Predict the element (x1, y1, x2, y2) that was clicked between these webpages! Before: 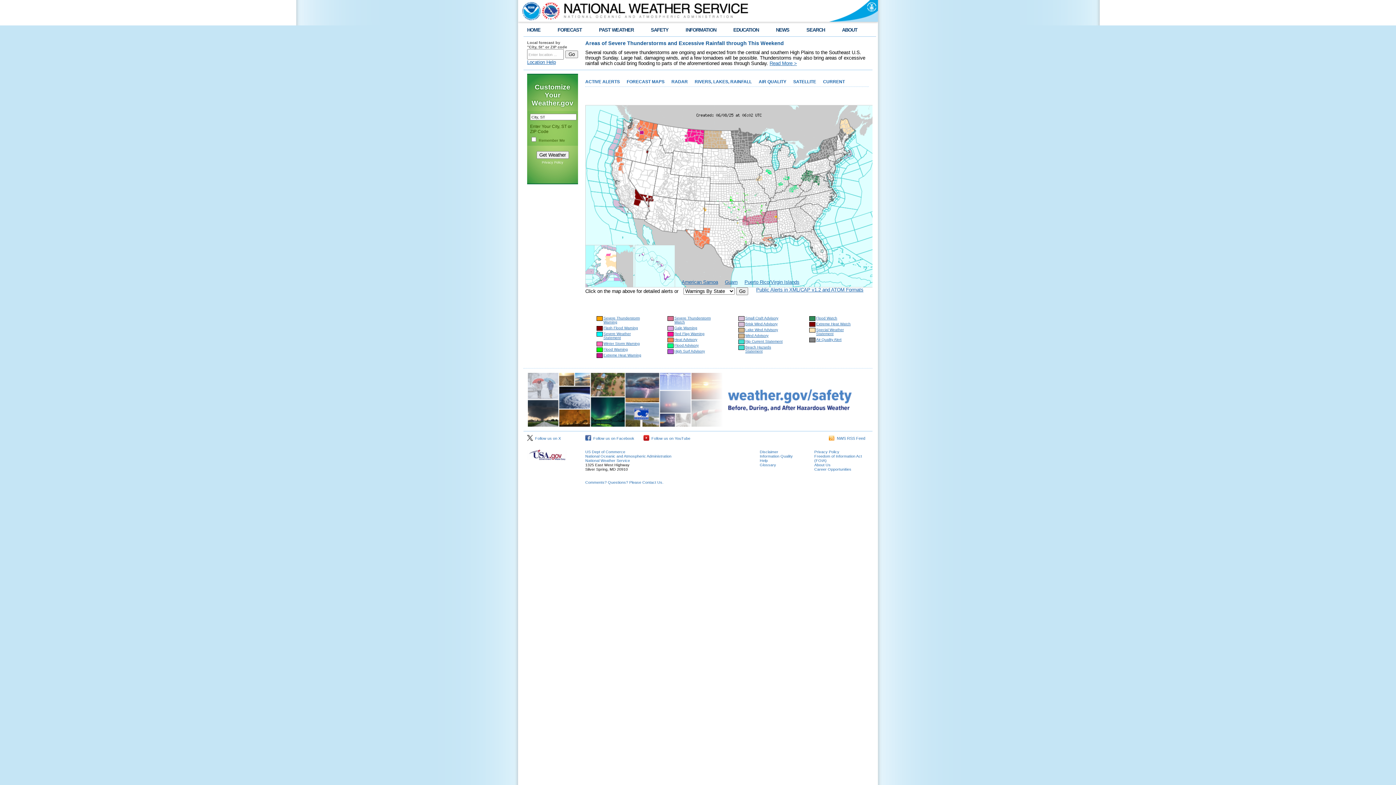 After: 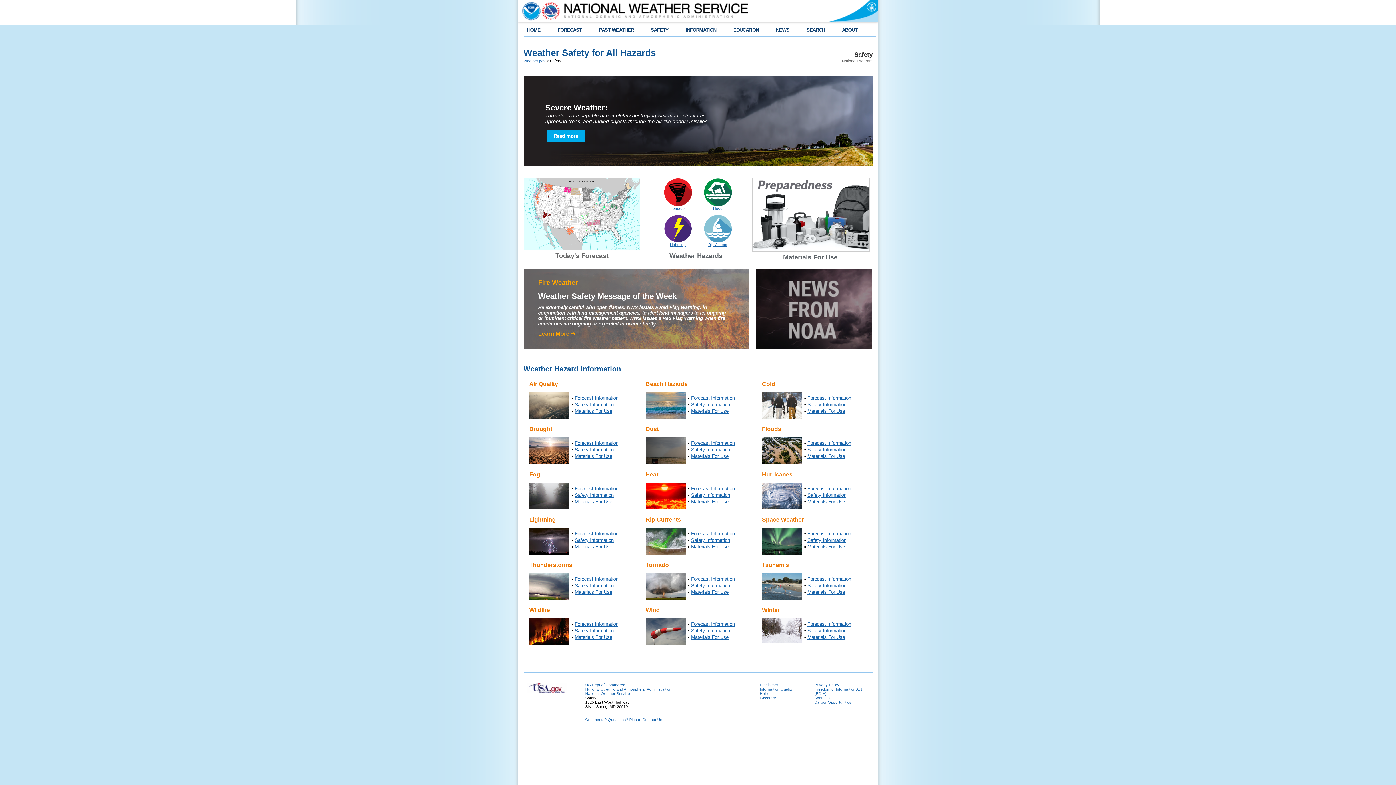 Action: label: SAFETY bbox: (650, 27, 668, 32)